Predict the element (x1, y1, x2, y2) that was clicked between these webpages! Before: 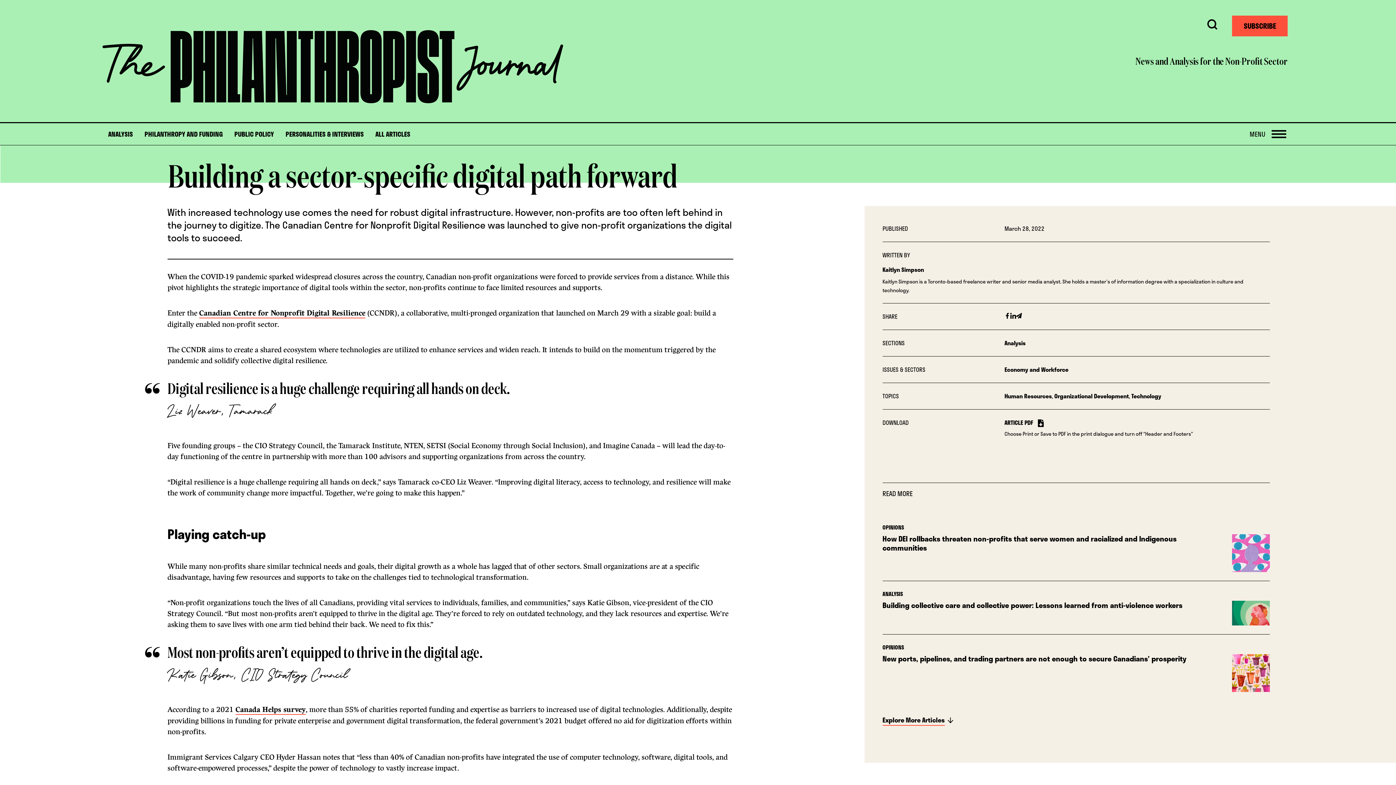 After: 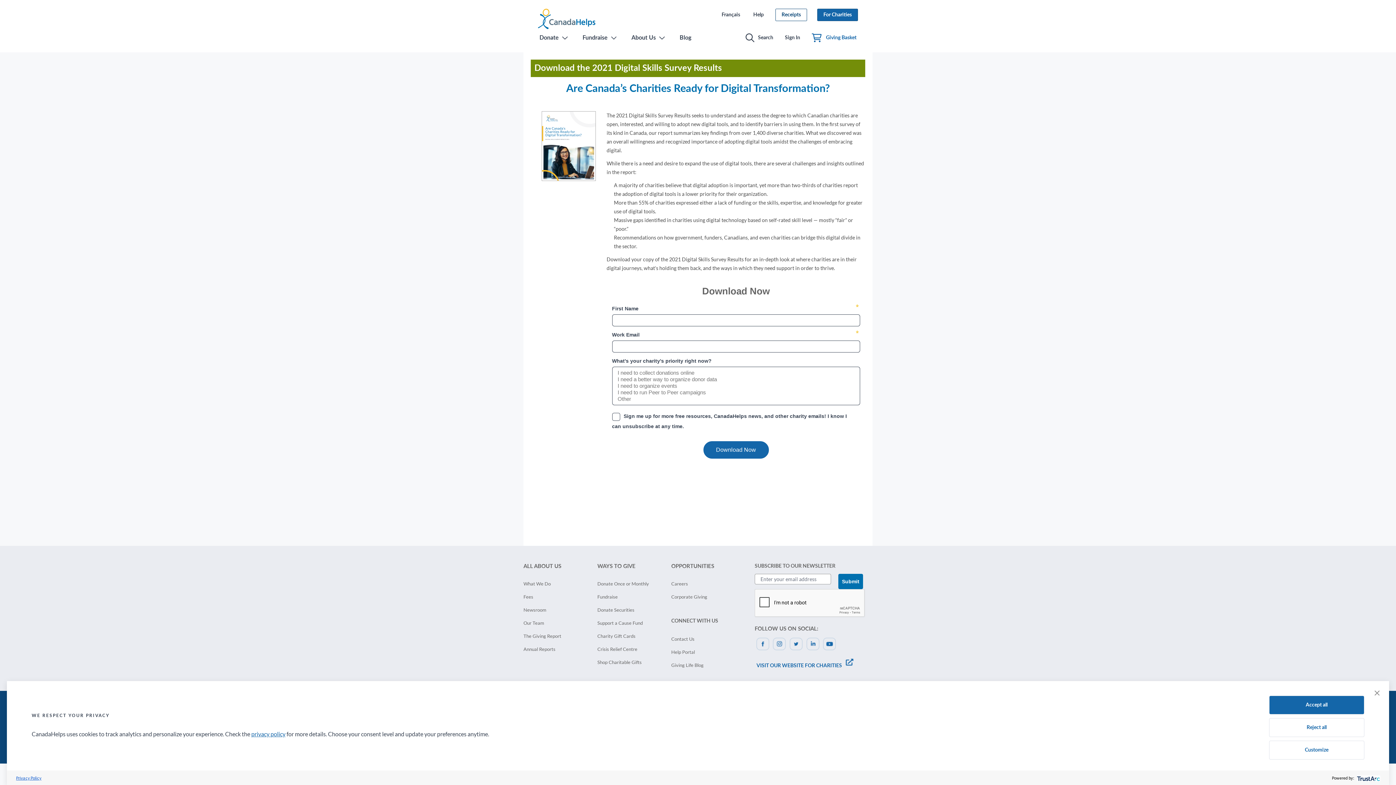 Action: bbox: (235, 705, 305, 715) label: Canada Helps survey